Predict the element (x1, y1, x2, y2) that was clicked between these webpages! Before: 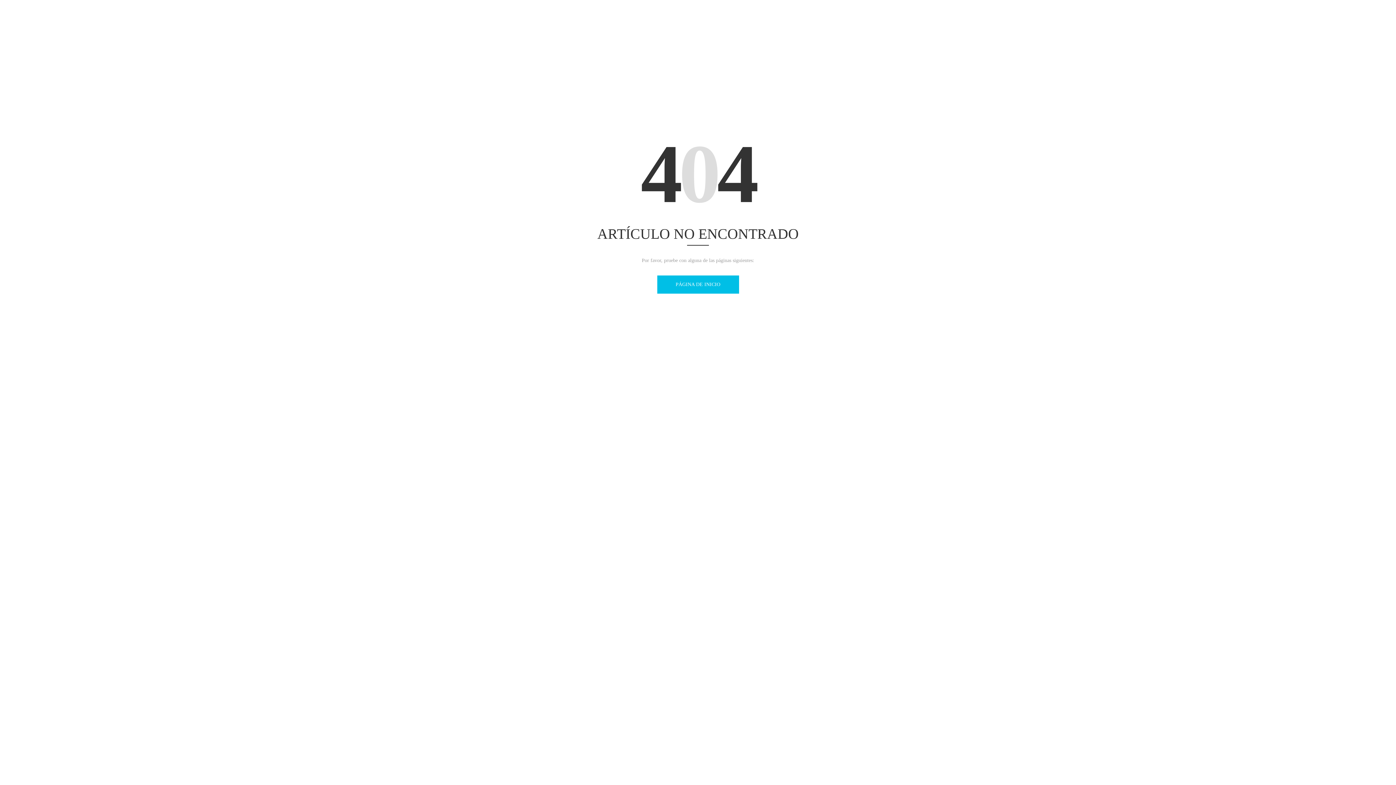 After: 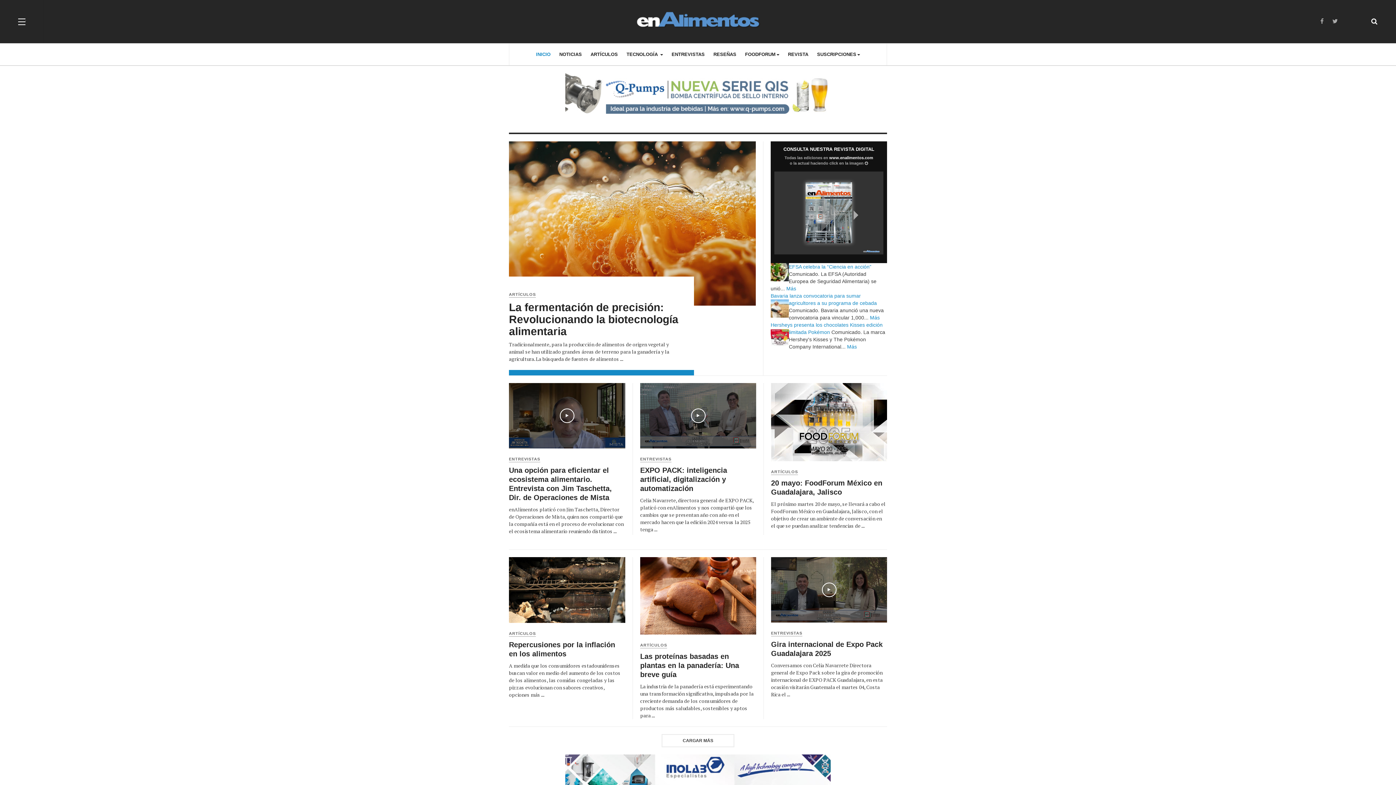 Action: bbox: (657, 275, 739, 293) label: PÁGINA DE INICIO